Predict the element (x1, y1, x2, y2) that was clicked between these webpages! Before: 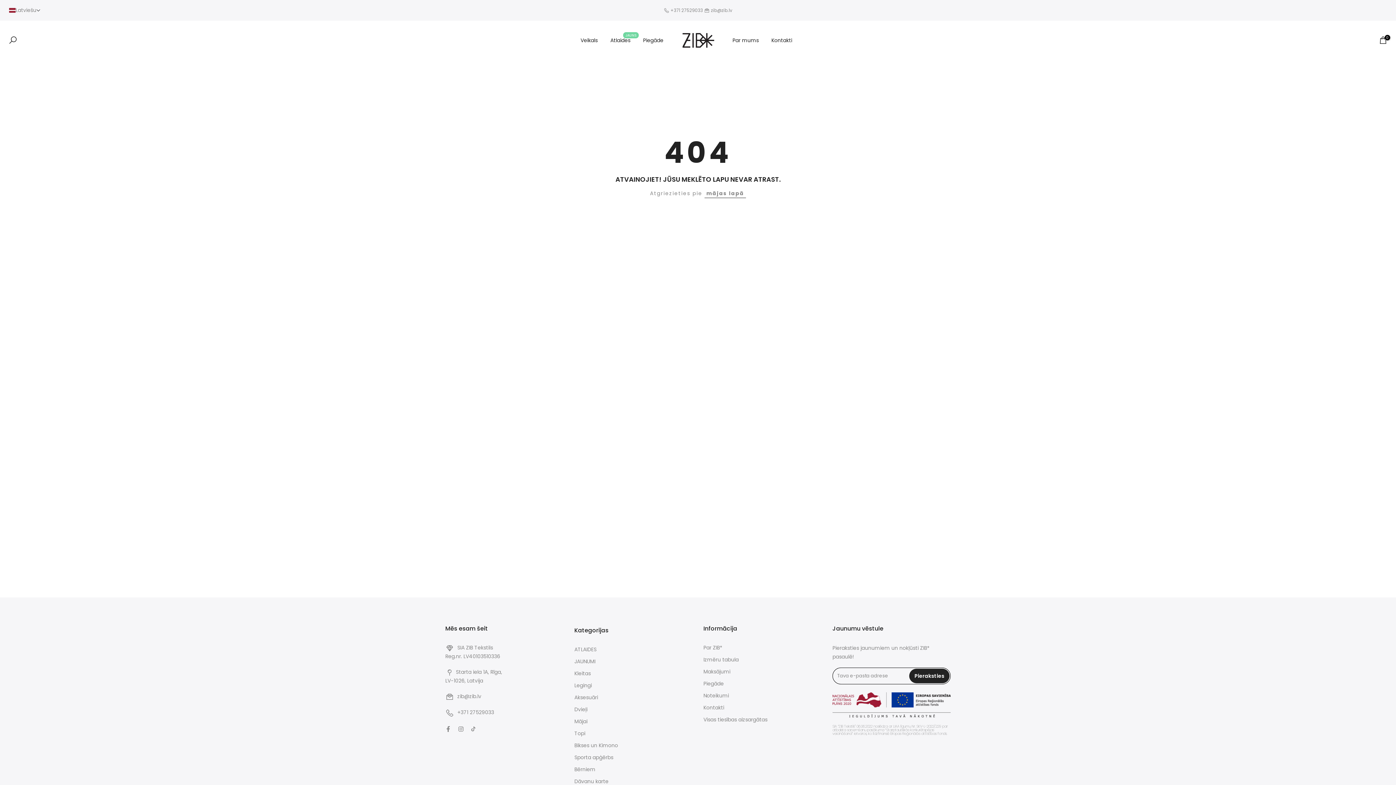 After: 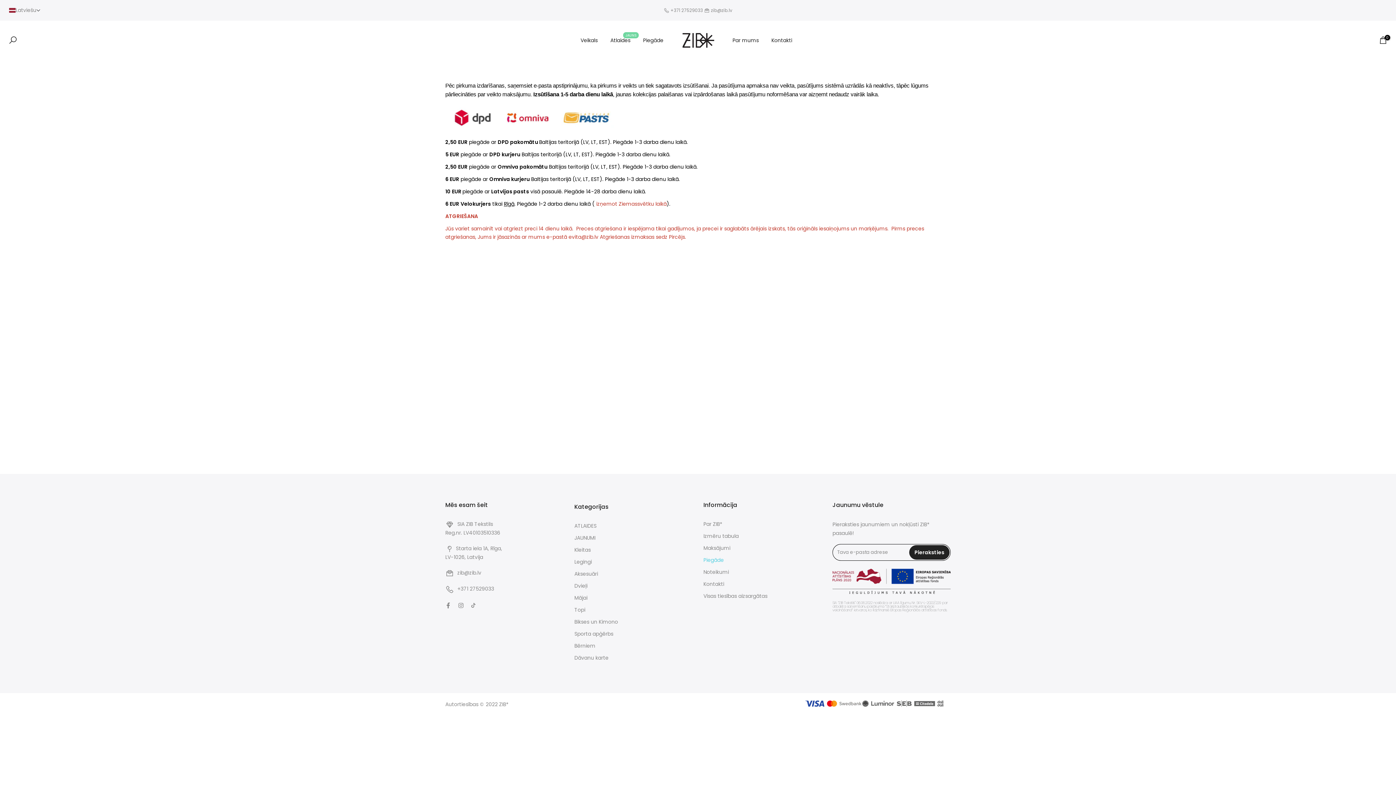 Action: bbox: (703, 680, 724, 687) label: Piegāde